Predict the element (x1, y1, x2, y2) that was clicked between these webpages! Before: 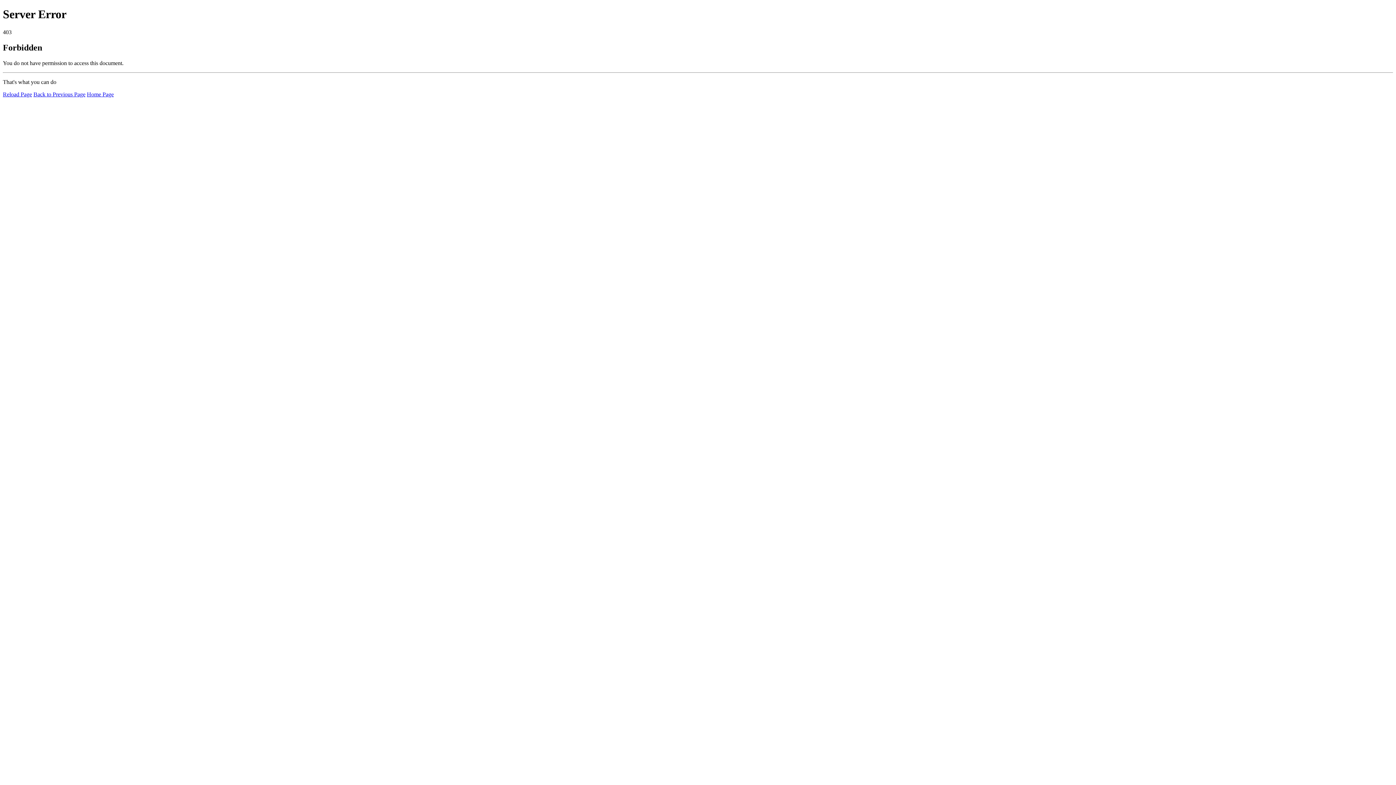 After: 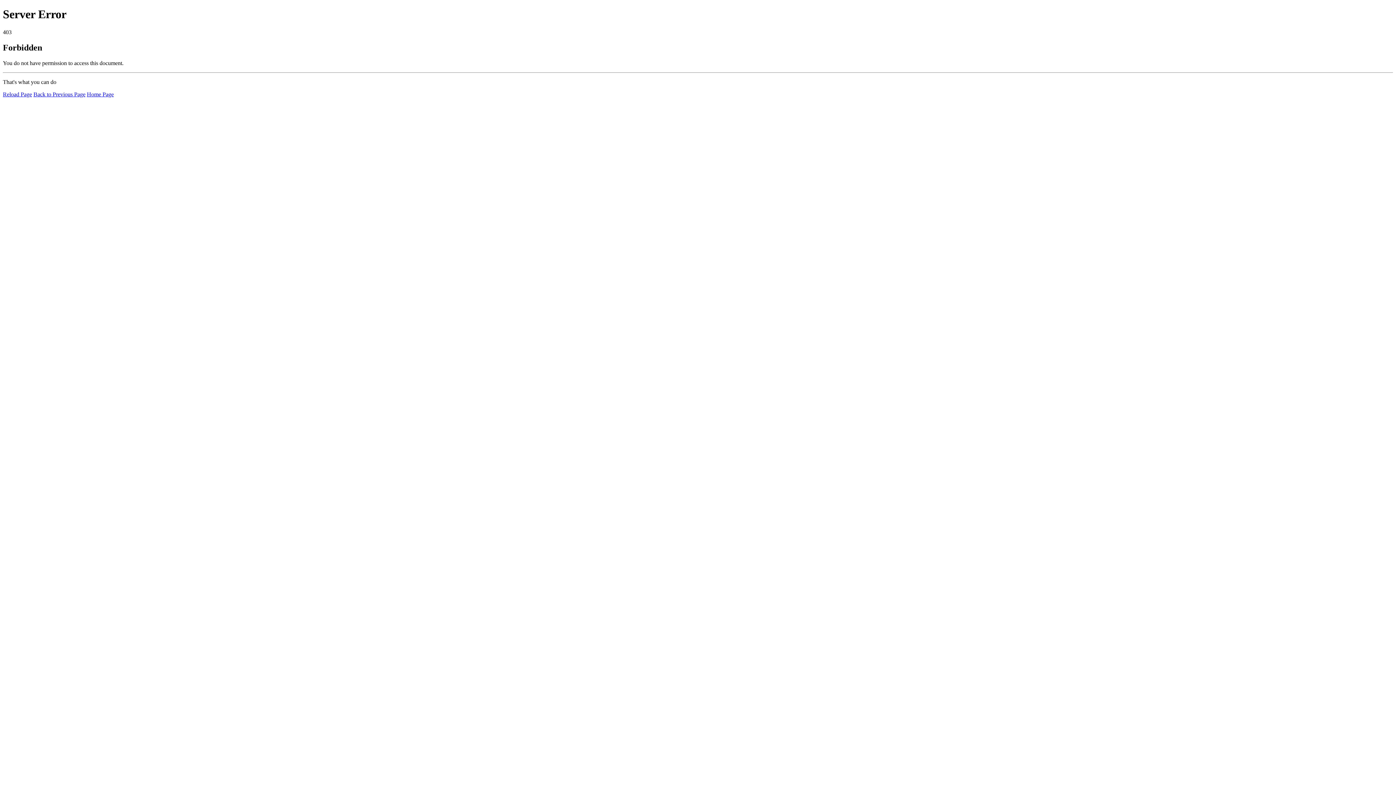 Action: label: Reload Page bbox: (2, 91, 32, 97)